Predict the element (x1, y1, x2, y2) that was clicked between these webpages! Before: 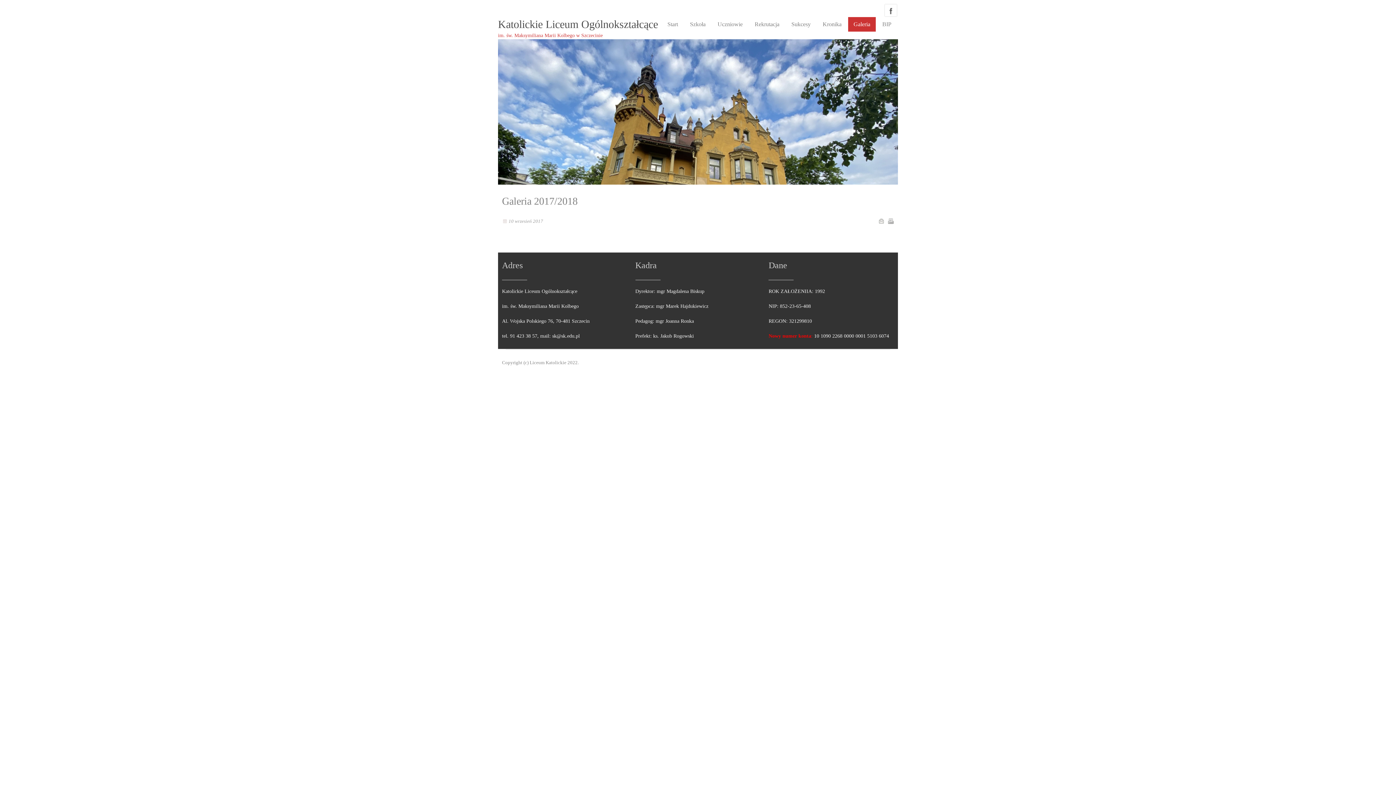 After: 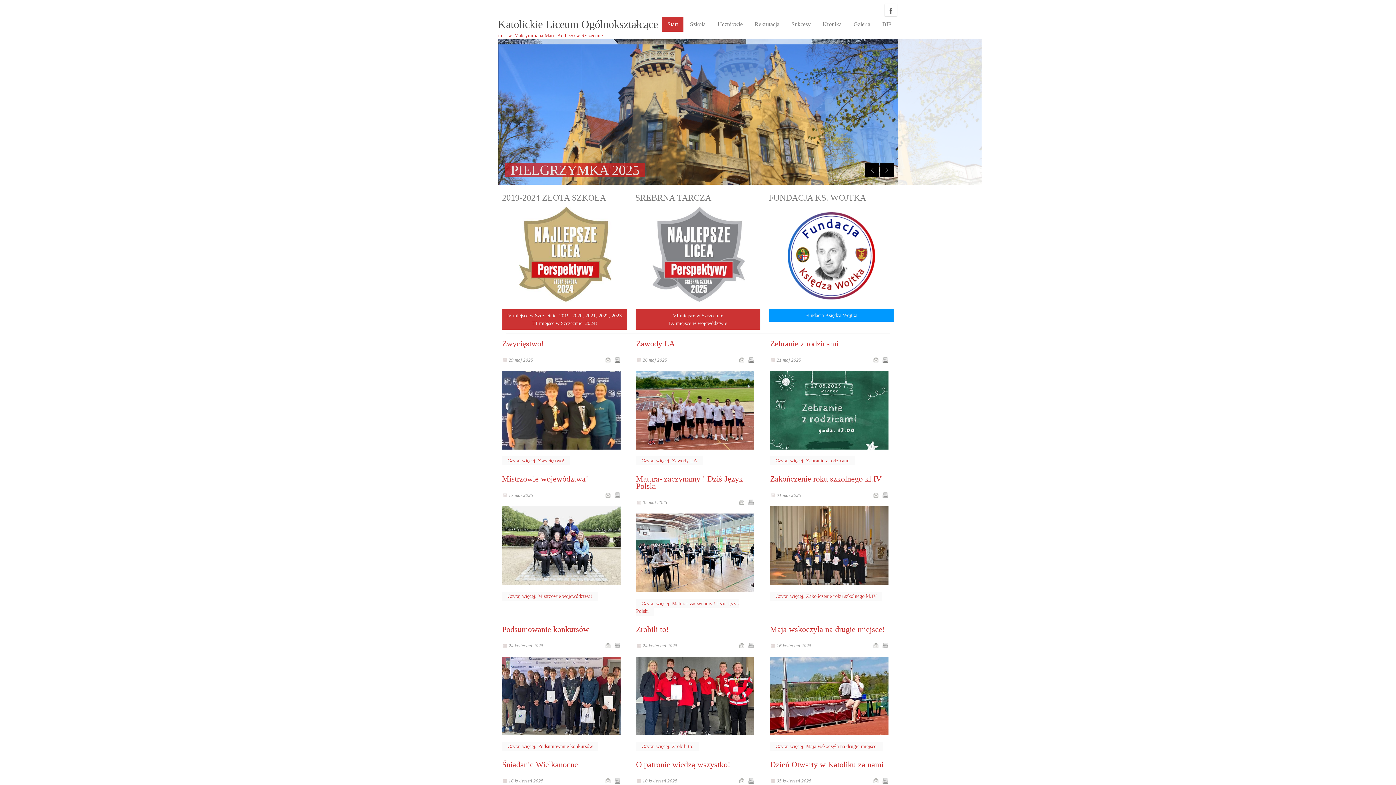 Action: bbox: (786, 17, 816, 31) label: Sukcesy